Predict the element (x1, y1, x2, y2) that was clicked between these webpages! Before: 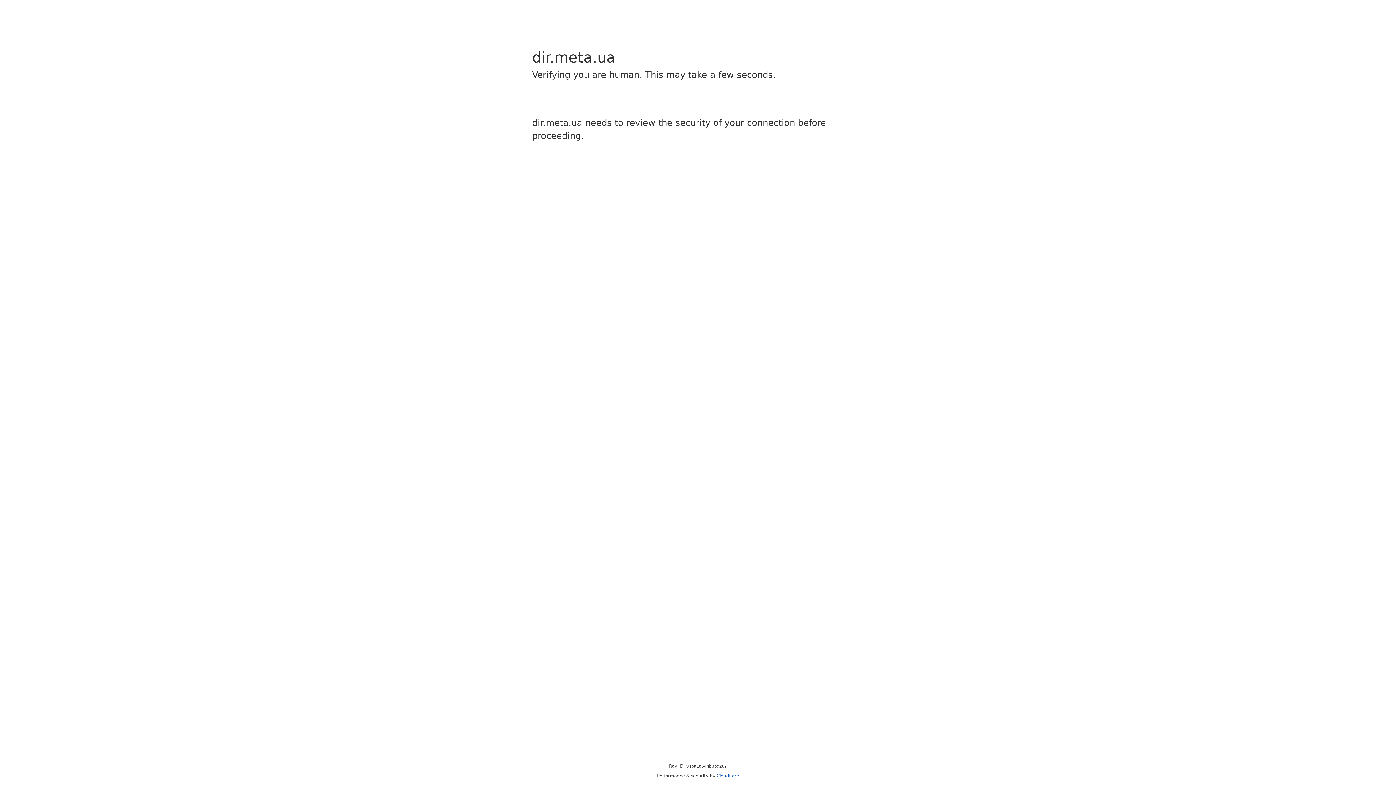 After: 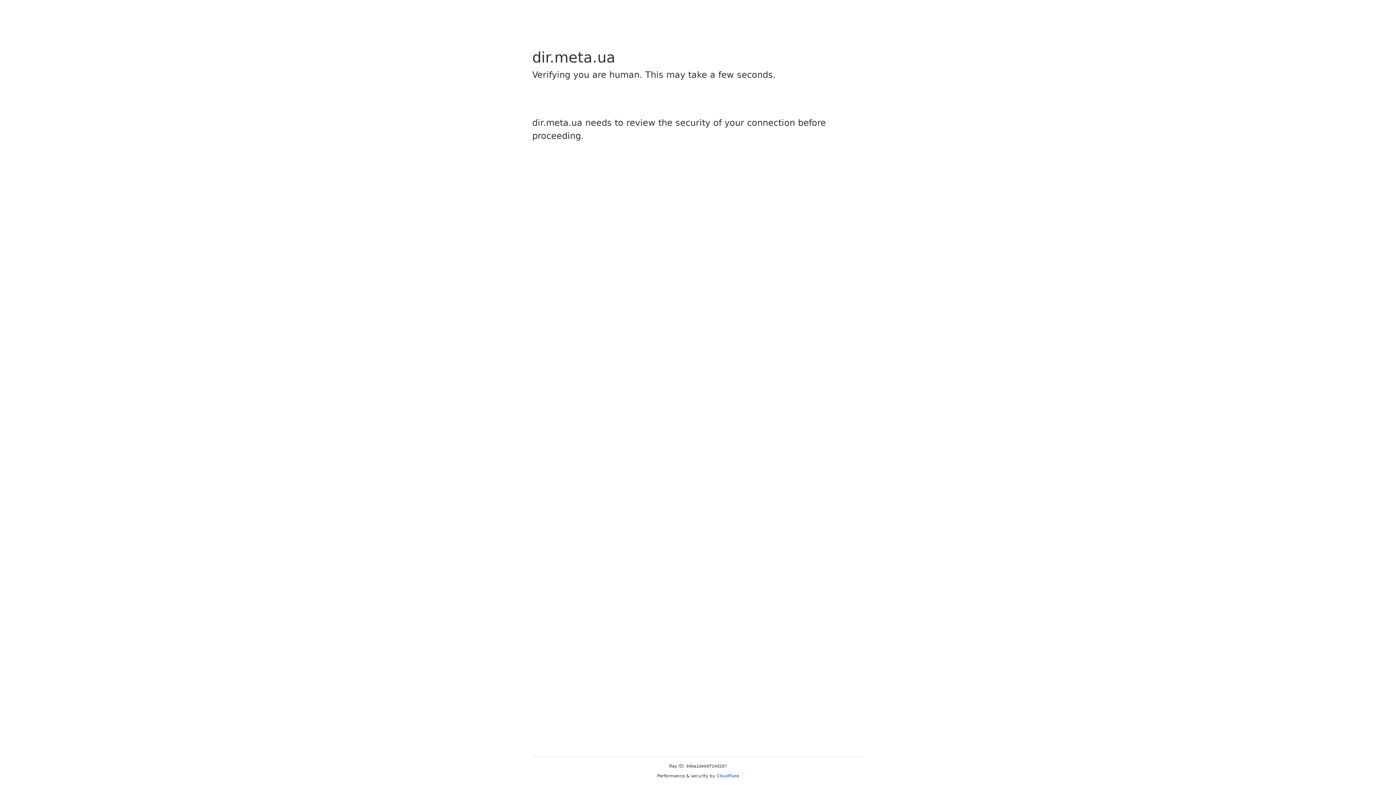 Action: bbox: (716, 773, 739, 778) label: Cloudflare